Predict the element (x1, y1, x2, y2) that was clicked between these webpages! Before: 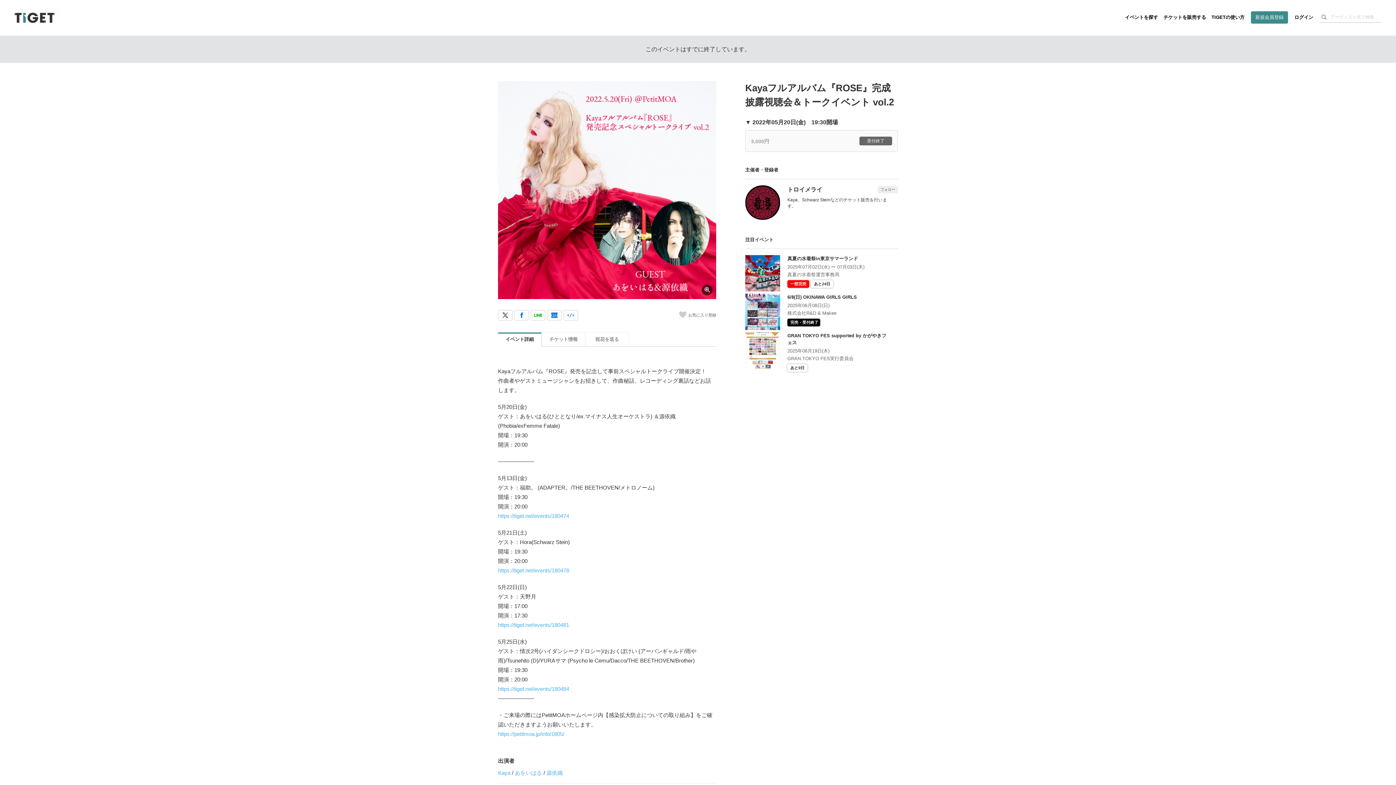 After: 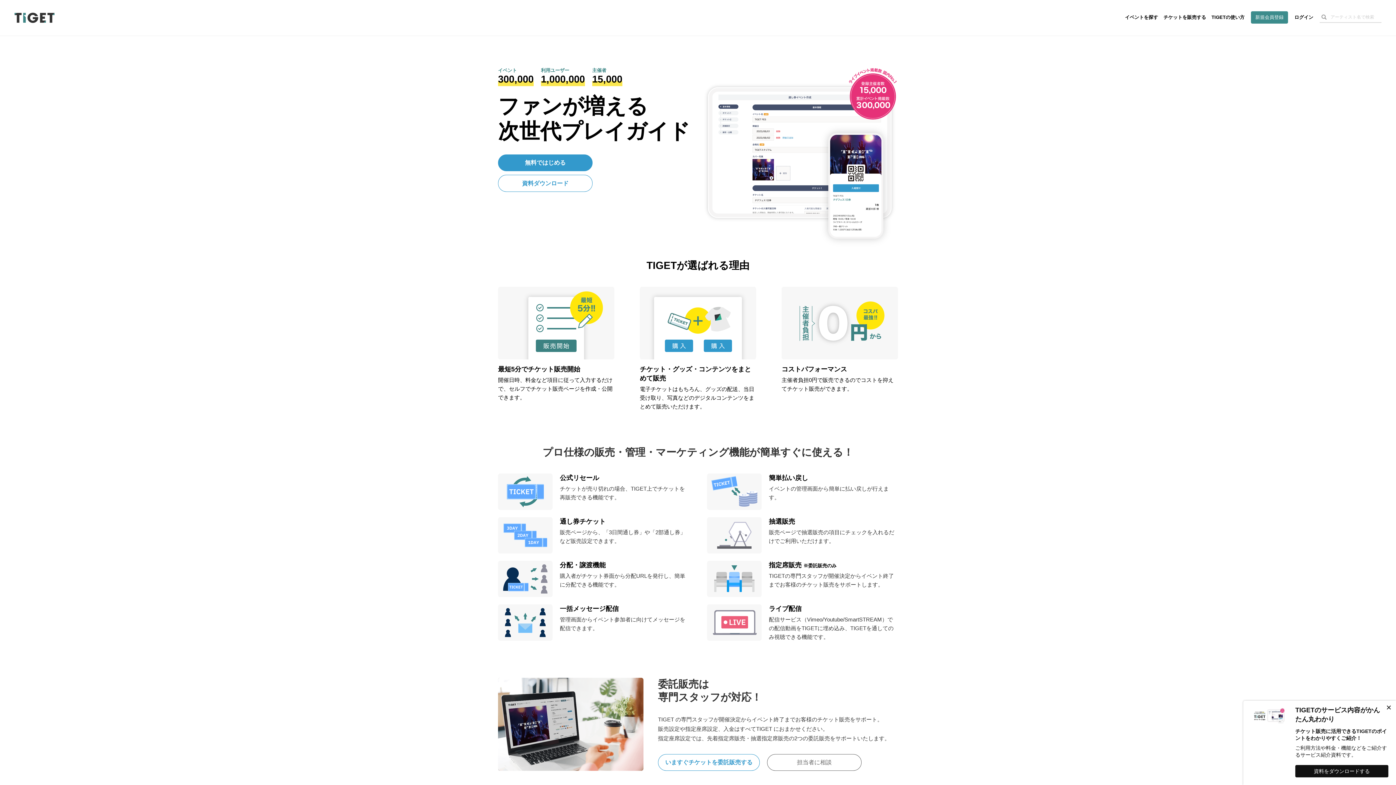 Action: bbox: (1162, 9, 1207, 25) label: チケットを販売する